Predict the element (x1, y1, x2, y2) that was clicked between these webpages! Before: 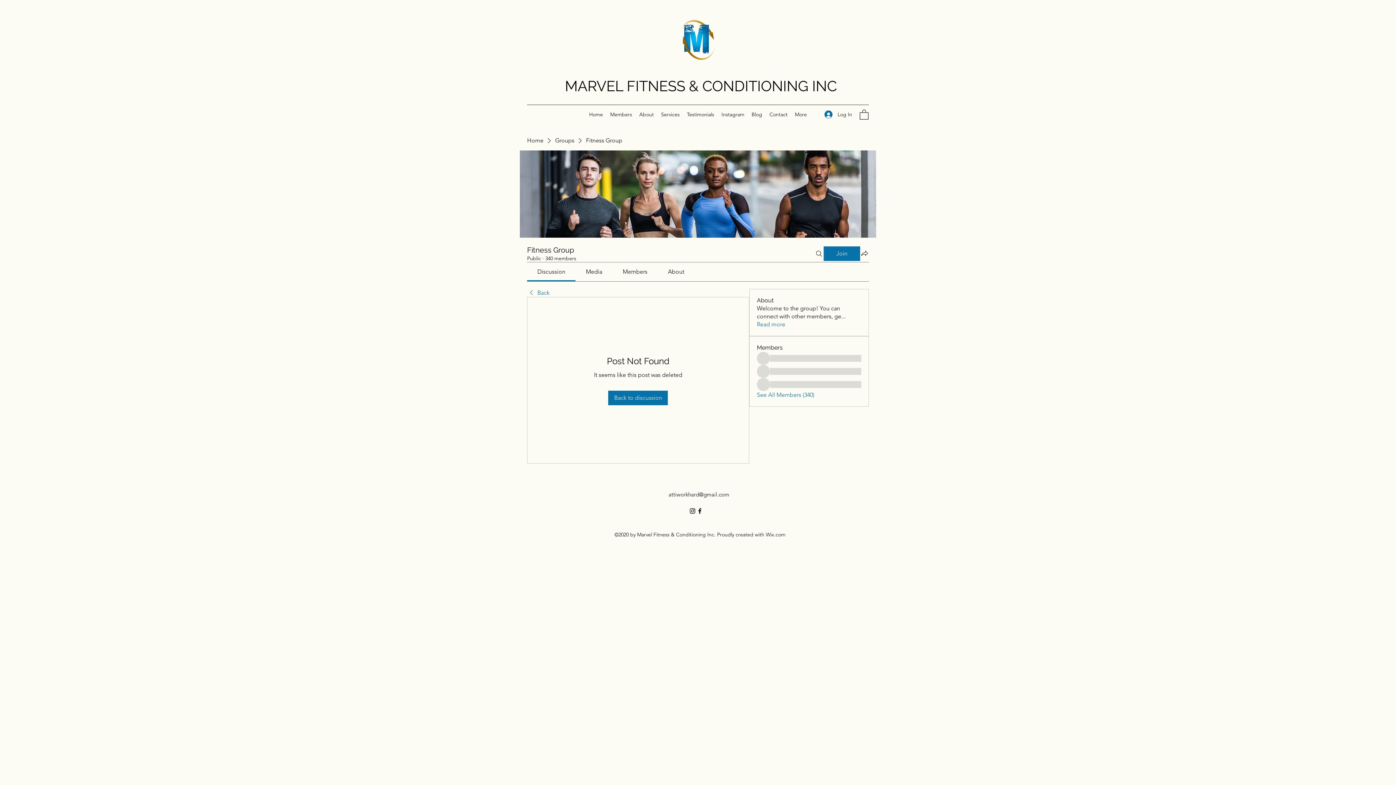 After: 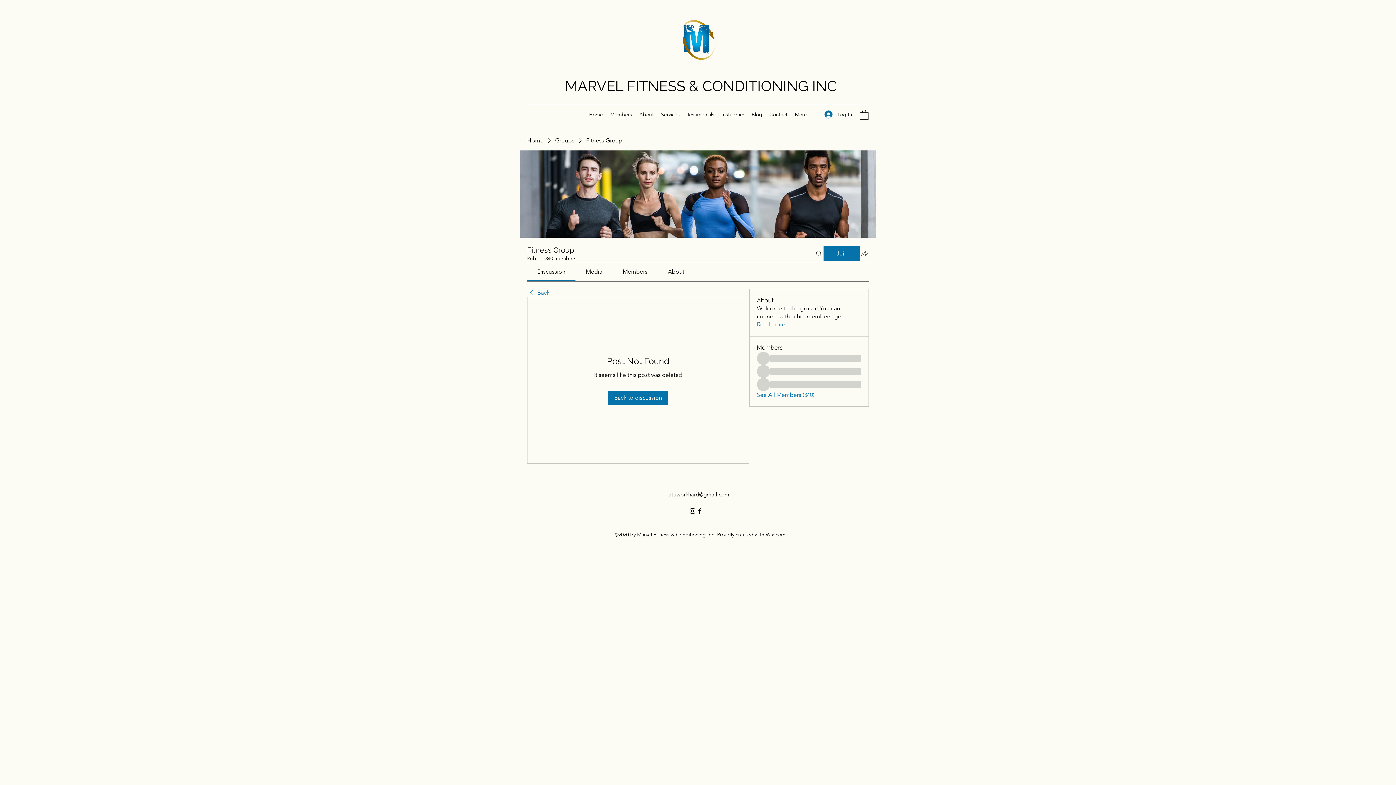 Action: bbox: (860, 248, 869, 257) label: Share group